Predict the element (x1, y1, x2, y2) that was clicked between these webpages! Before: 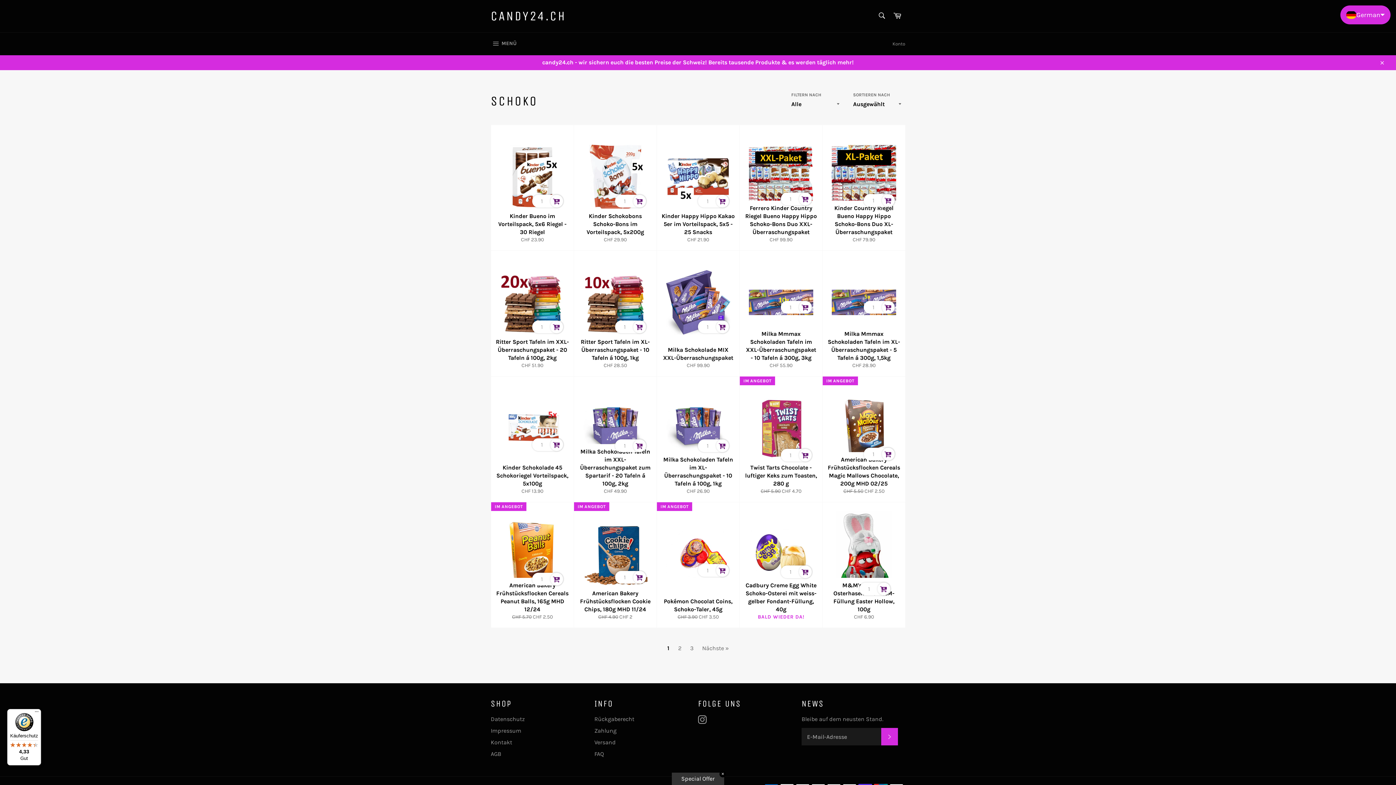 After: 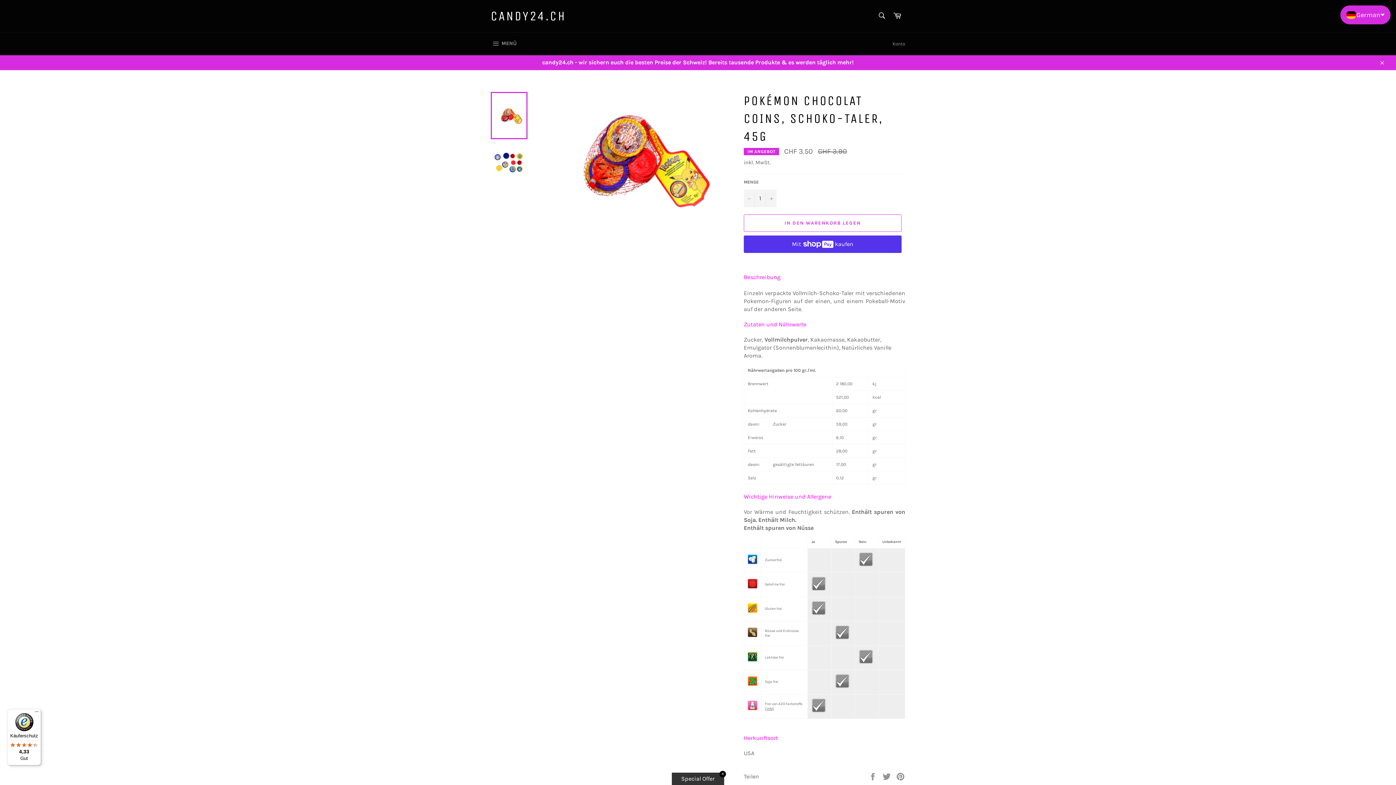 Action: label: Pokémon Chocolat Coins, Schoko-Taler, 45g
Normaler Preis
CHF 3.90 
Sonderpreis
CHF 3.50
IM ANGEBOT bbox: (656, 502, 739, 628)